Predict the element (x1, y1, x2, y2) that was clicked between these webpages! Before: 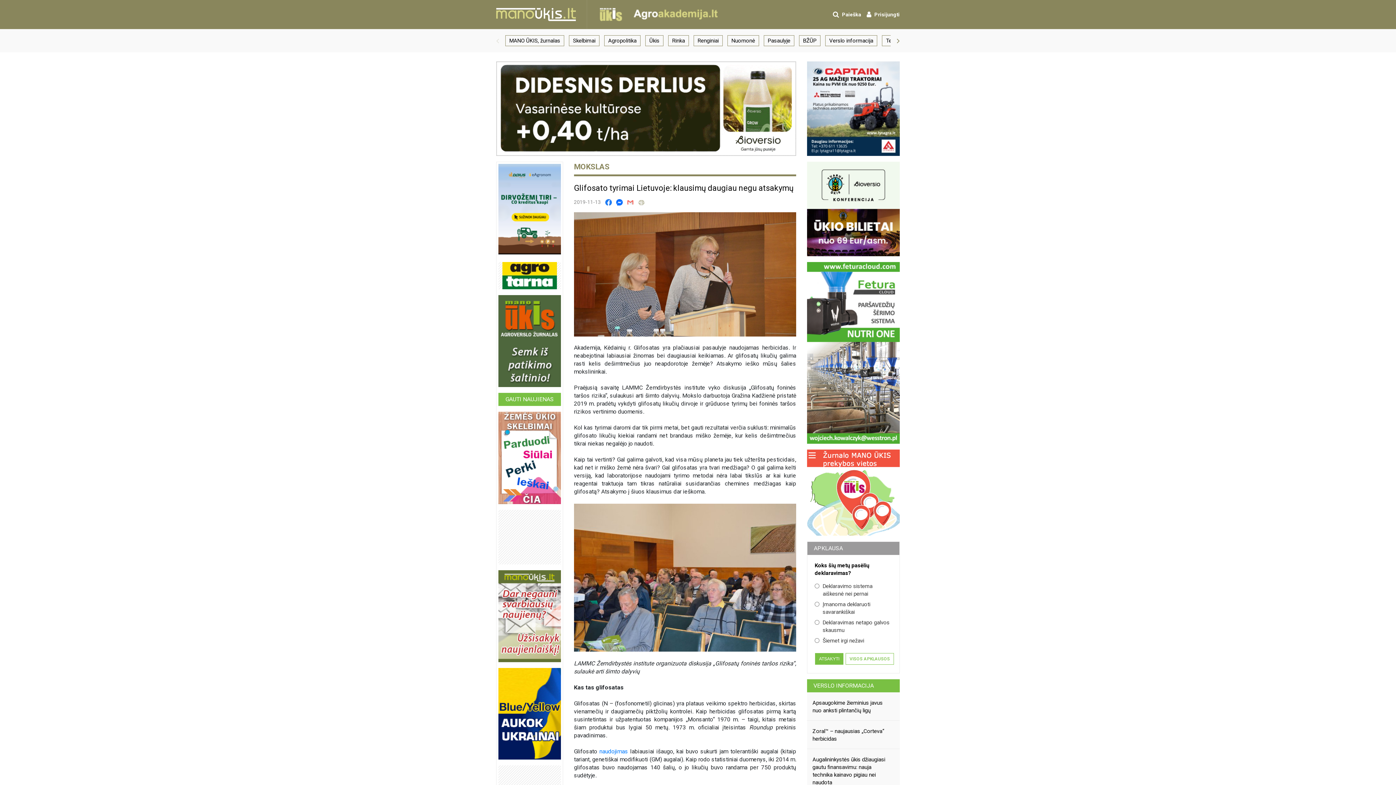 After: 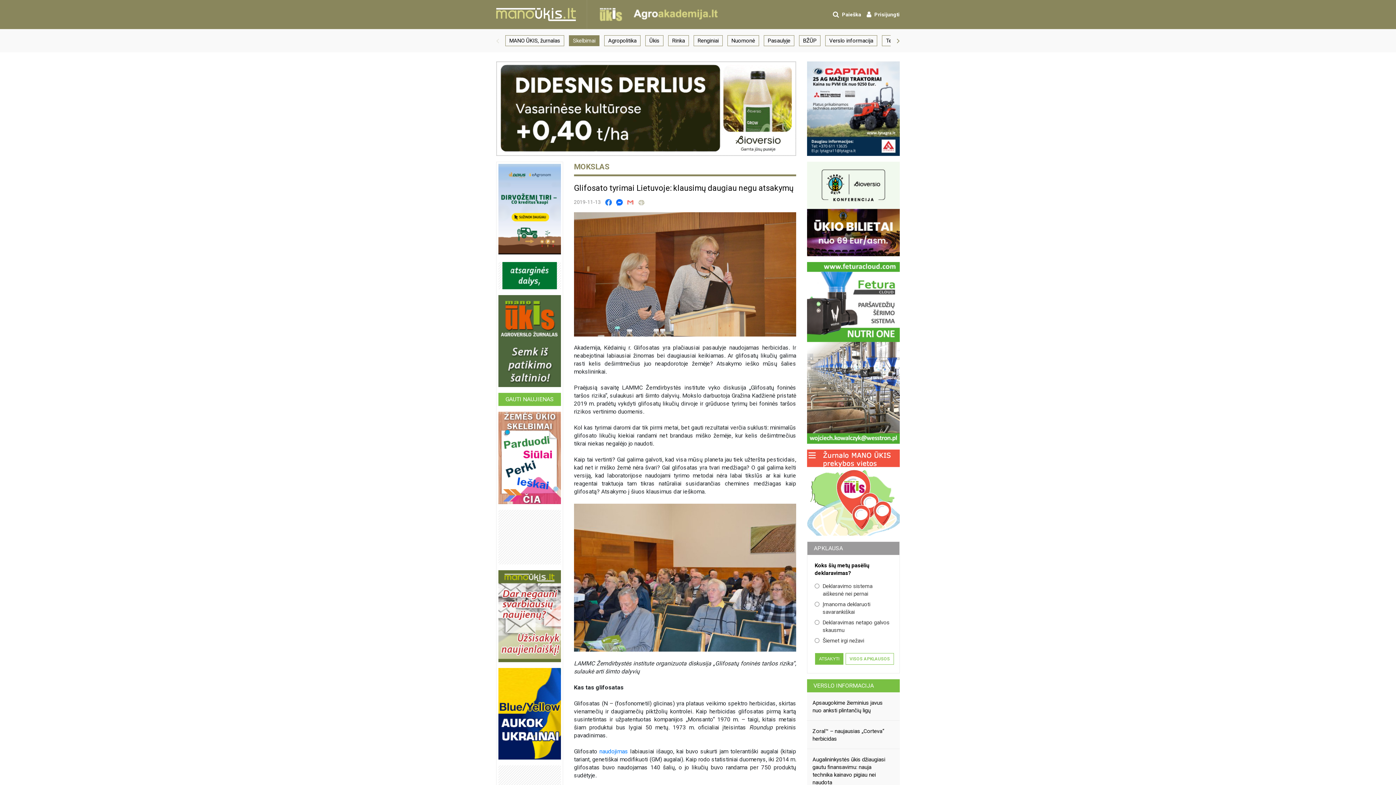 Action: label: 2 / 20 bbox: (569, 35, 599, 46)